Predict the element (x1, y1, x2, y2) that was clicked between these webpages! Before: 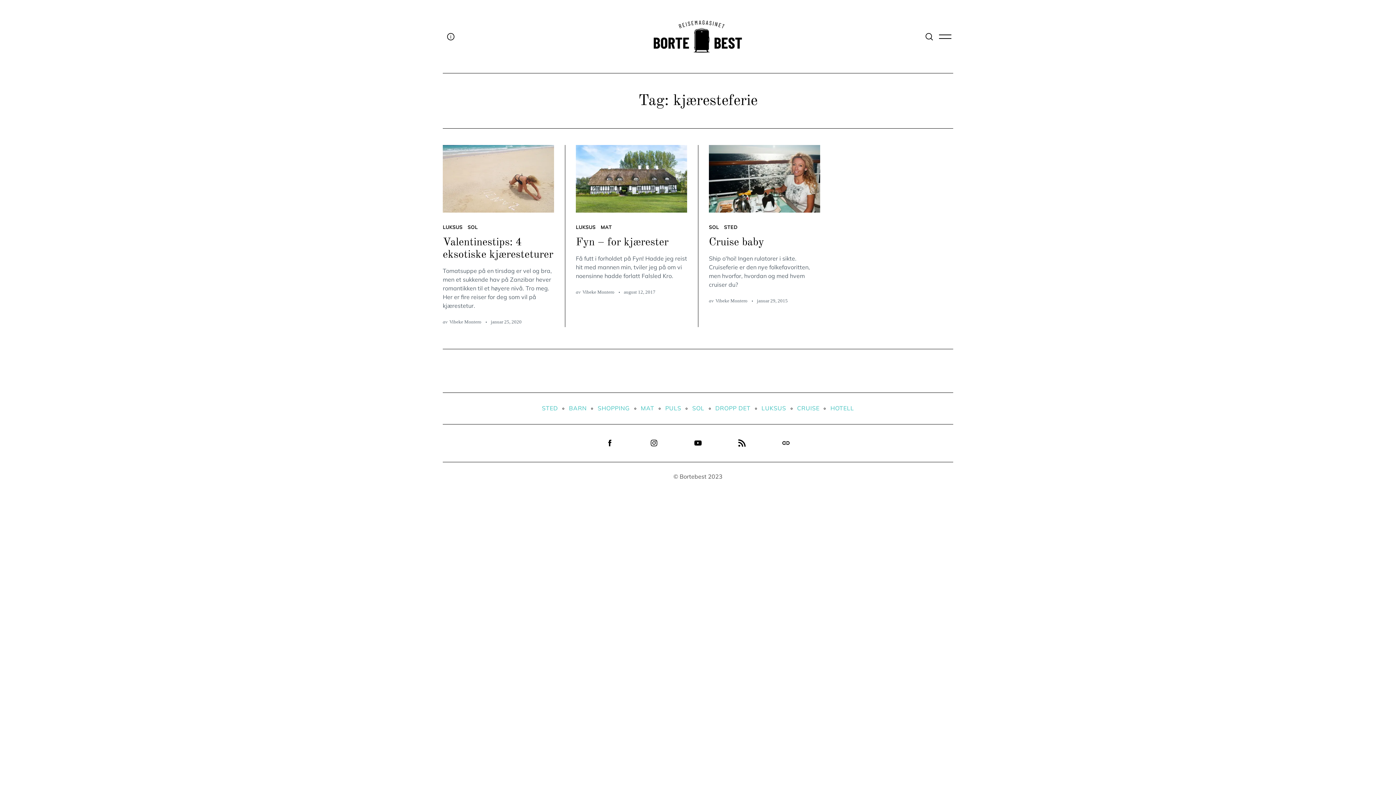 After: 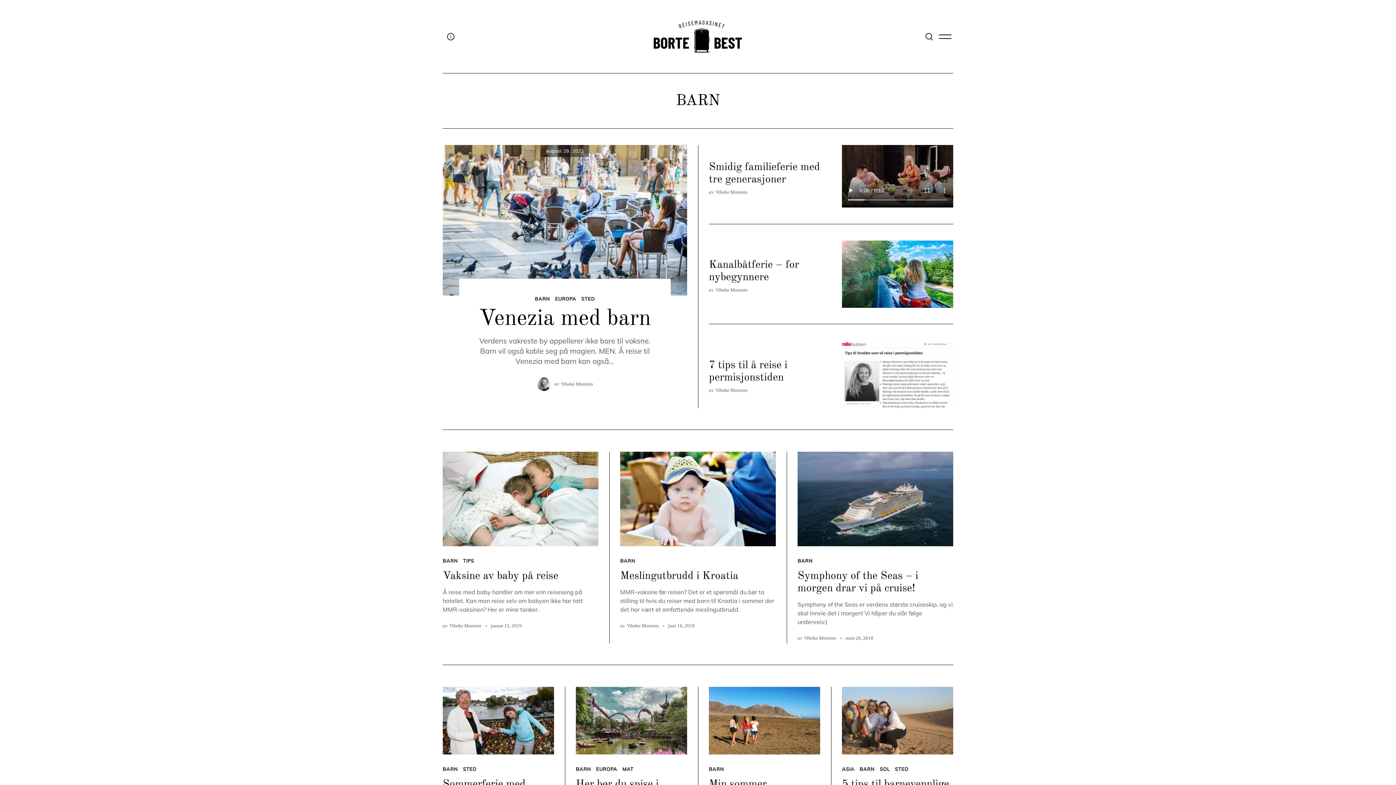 Action: label: BARN bbox: (563, 398, 592, 419)